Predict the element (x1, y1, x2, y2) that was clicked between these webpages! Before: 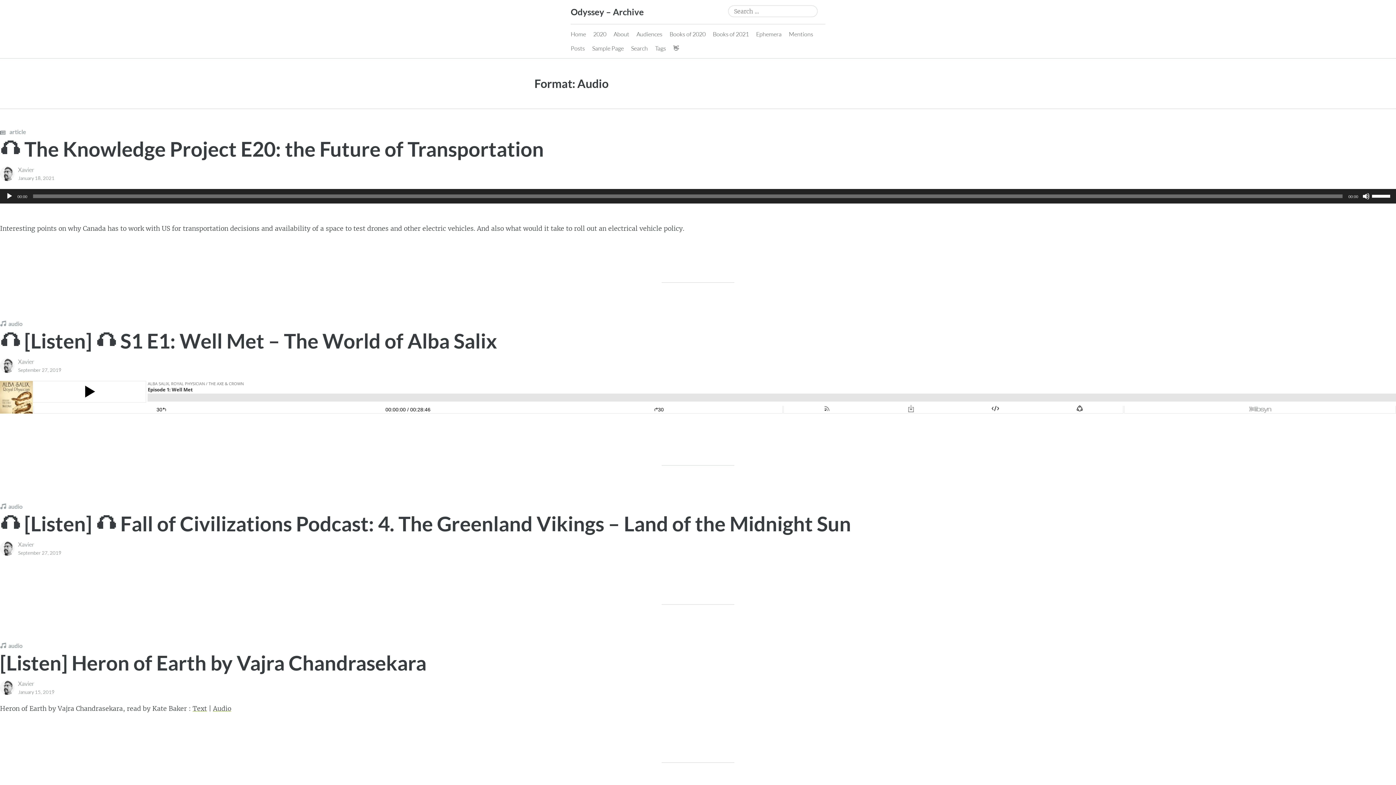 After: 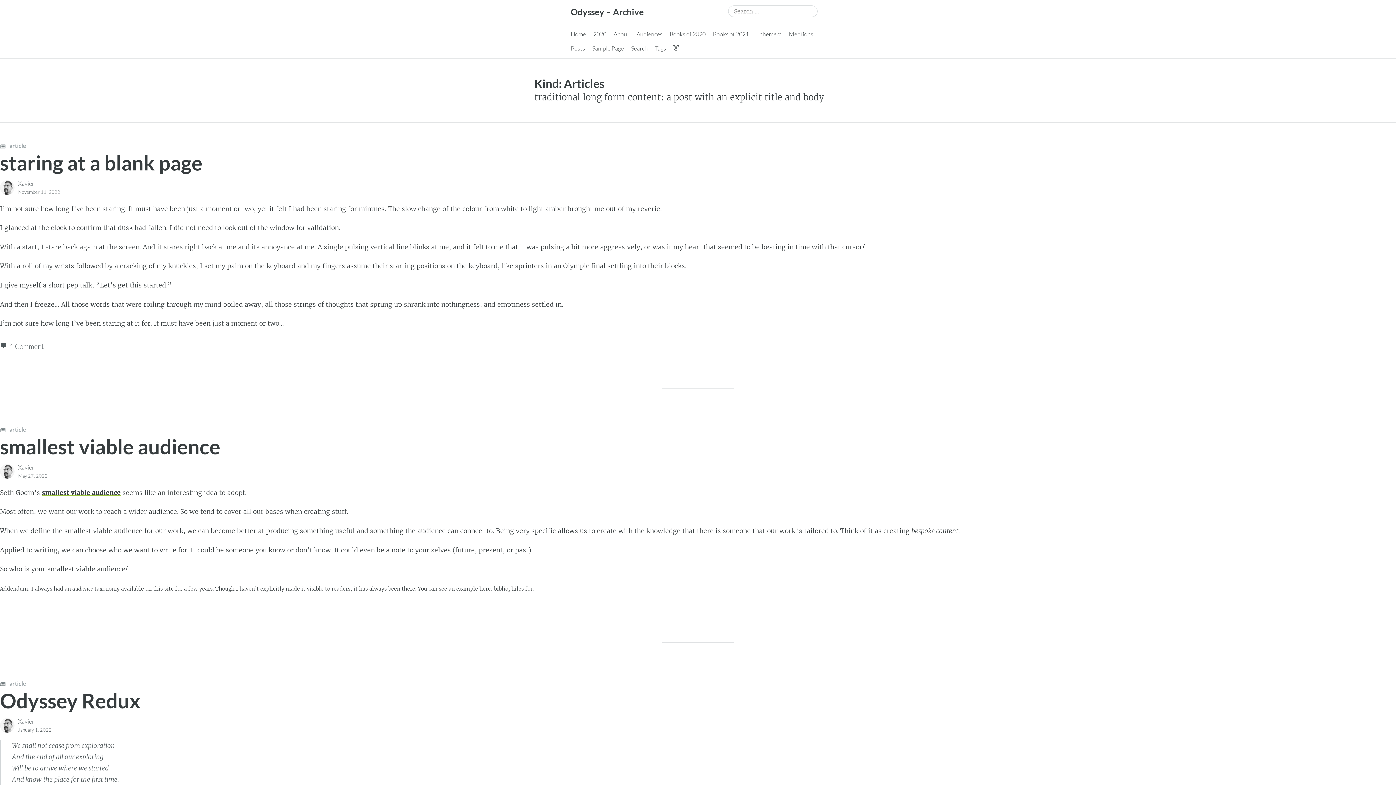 Action: bbox: (0, 128, 26, 135) label:  article